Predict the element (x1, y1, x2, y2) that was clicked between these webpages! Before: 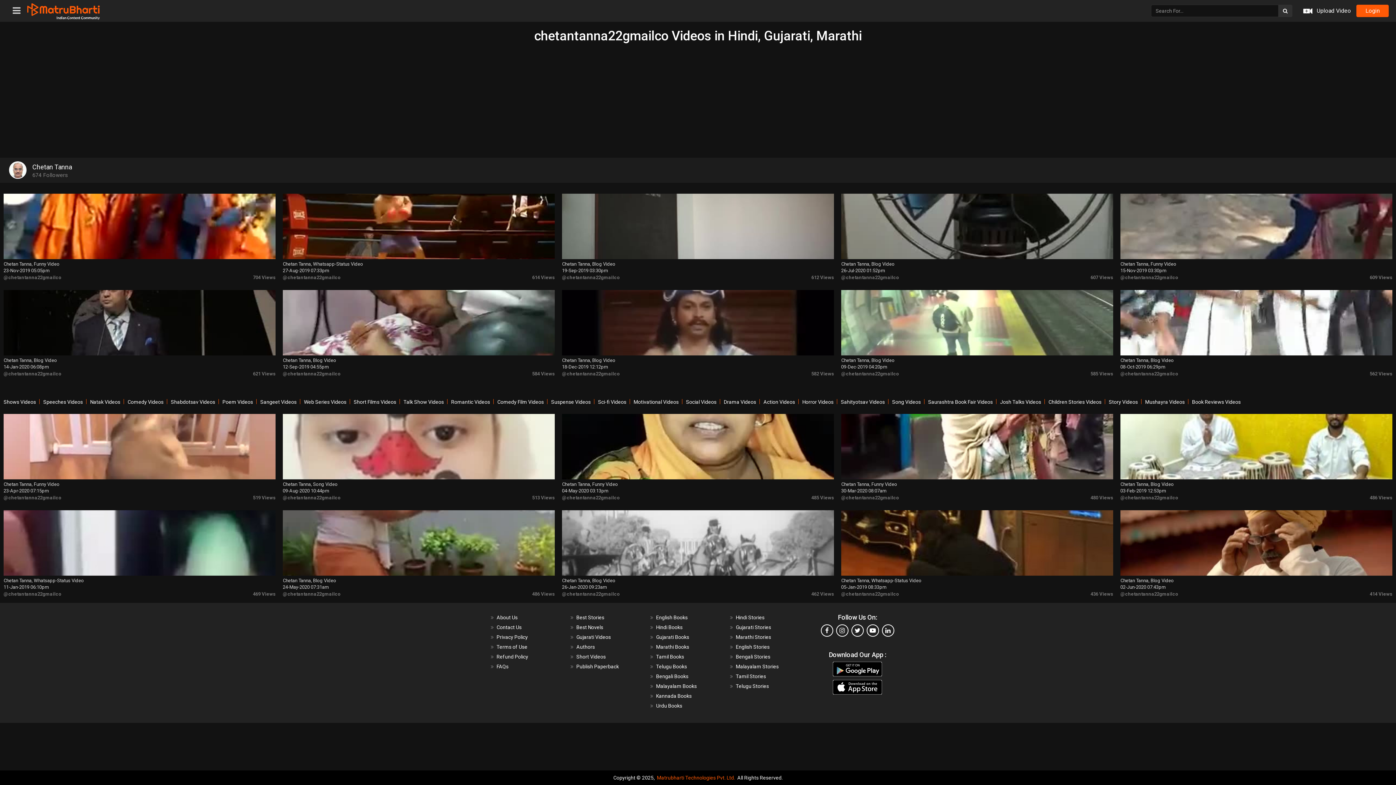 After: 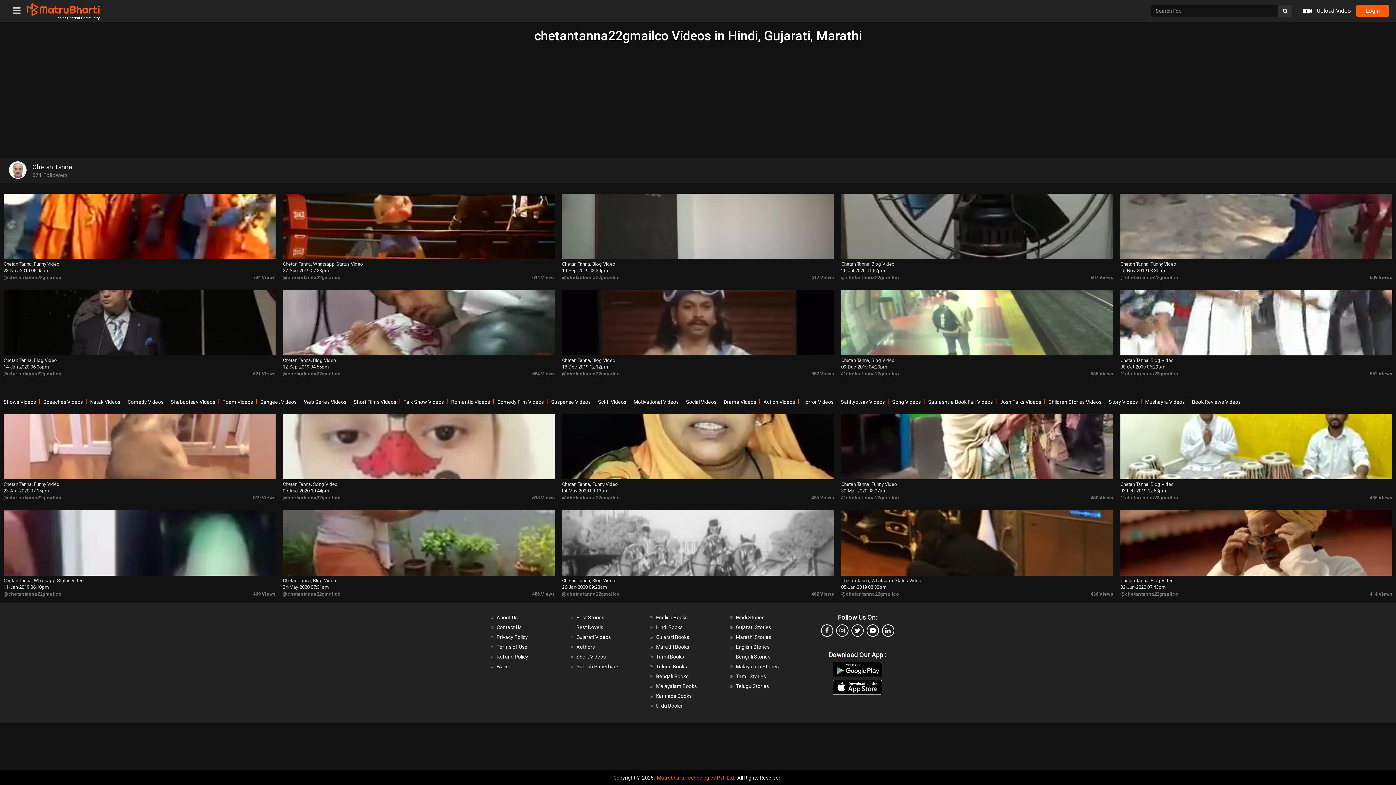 Action: bbox: (754, 121, 822, 140)